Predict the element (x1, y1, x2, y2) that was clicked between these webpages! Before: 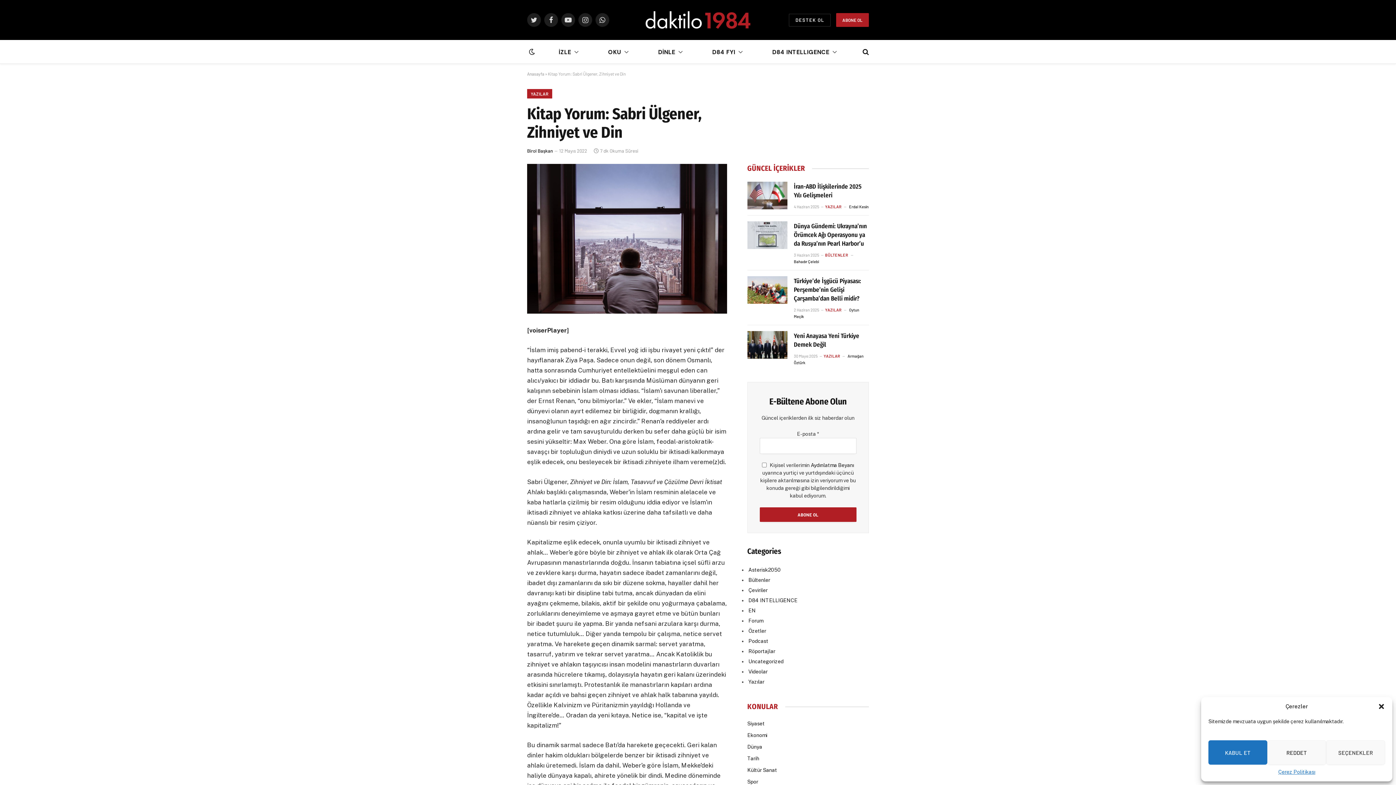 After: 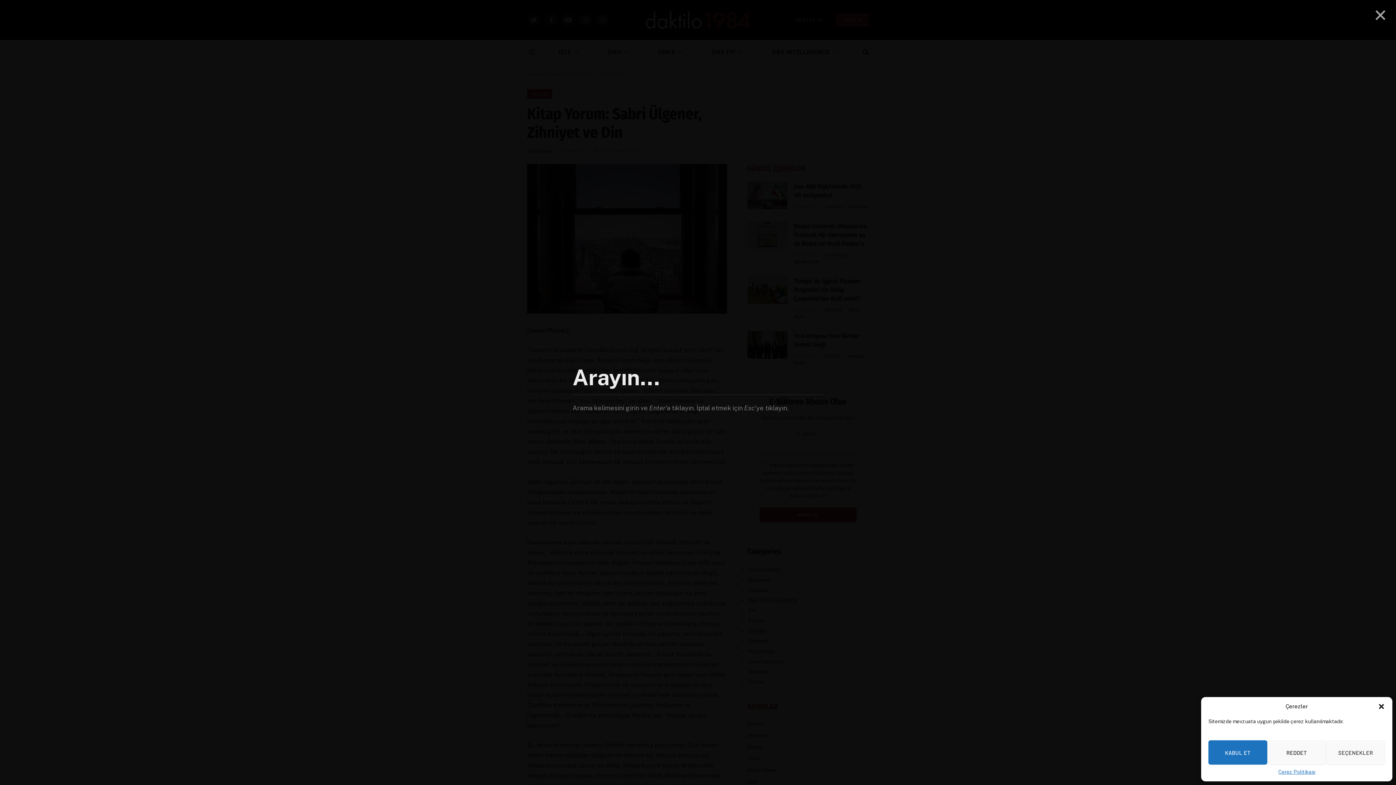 Action: bbox: (861, 43, 869, 60)